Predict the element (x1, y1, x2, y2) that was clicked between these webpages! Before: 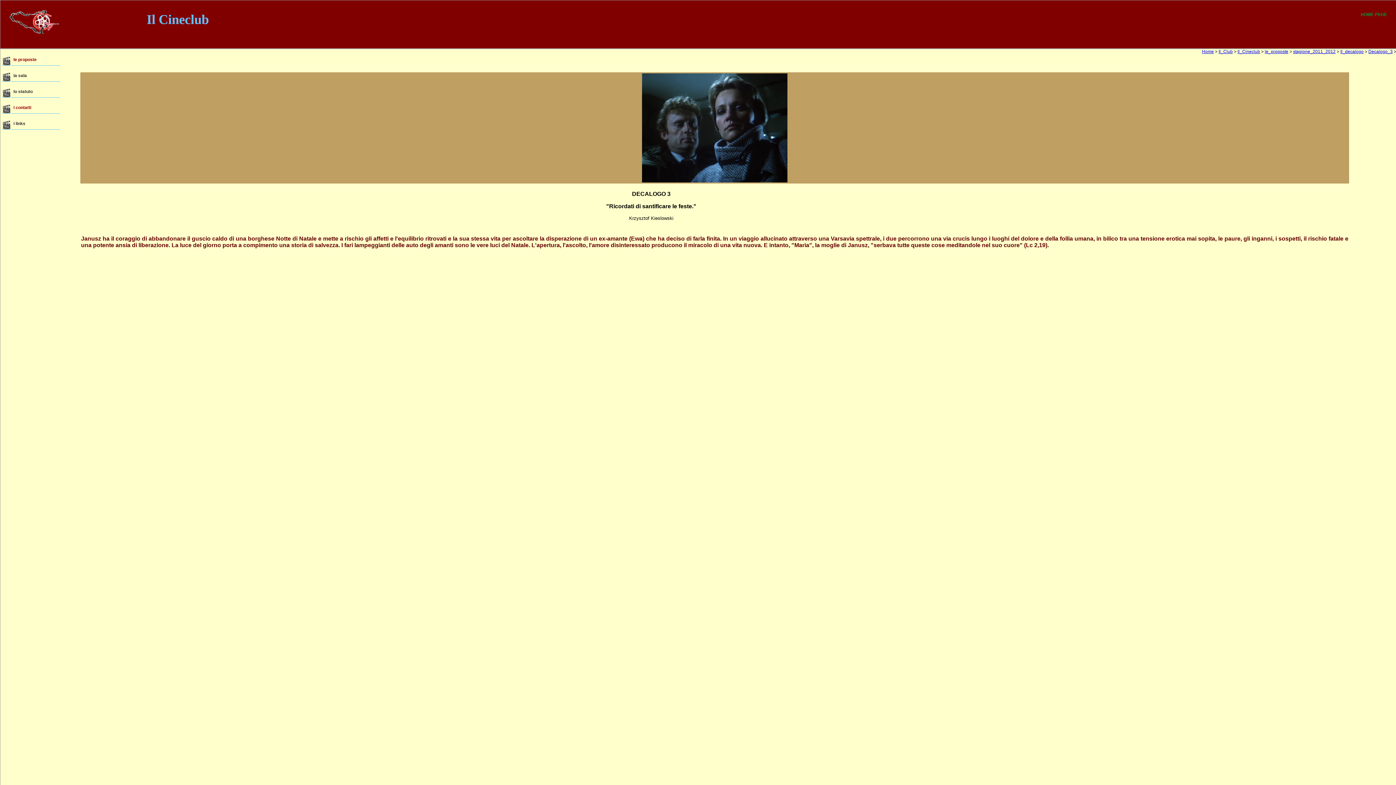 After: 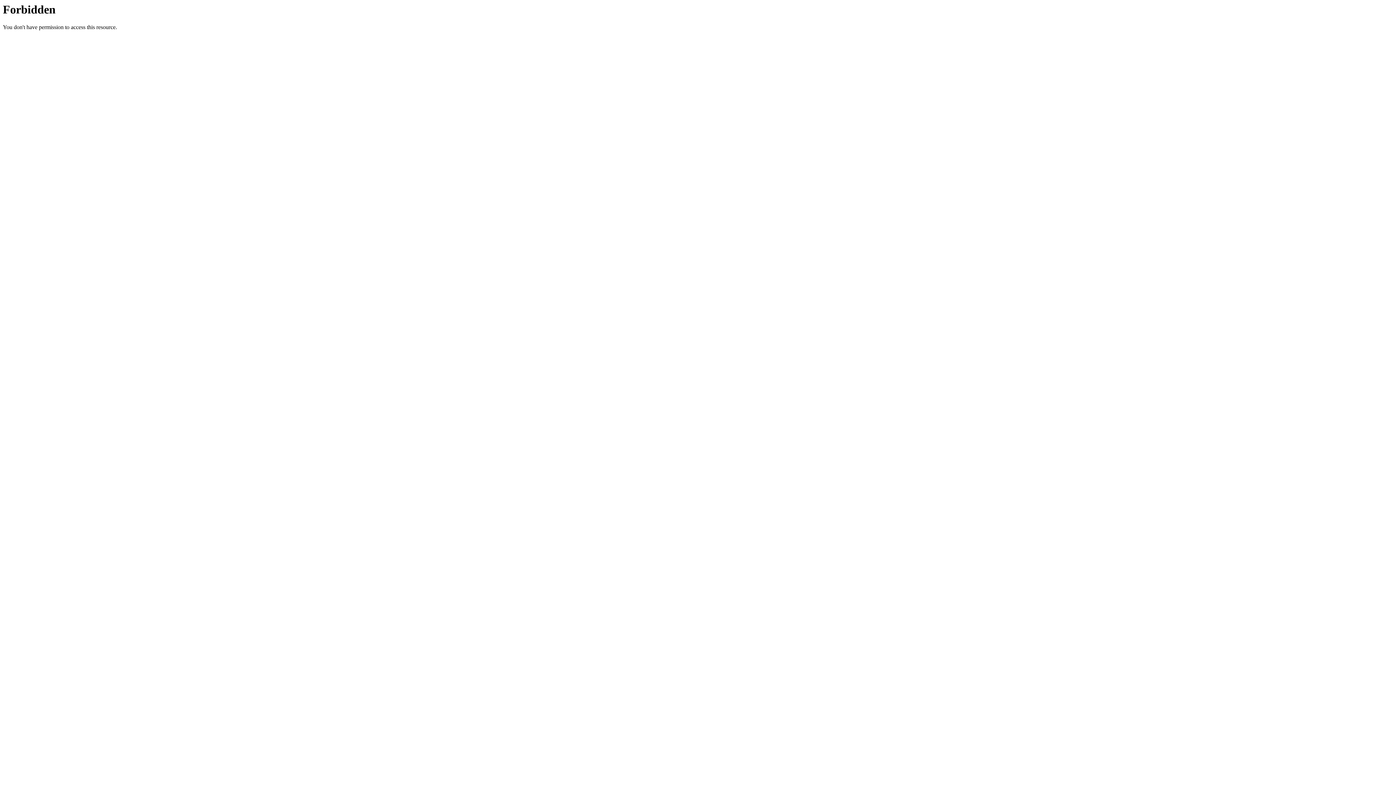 Action: bbox: (1218, 49, 1233, 54) label: Il_Club